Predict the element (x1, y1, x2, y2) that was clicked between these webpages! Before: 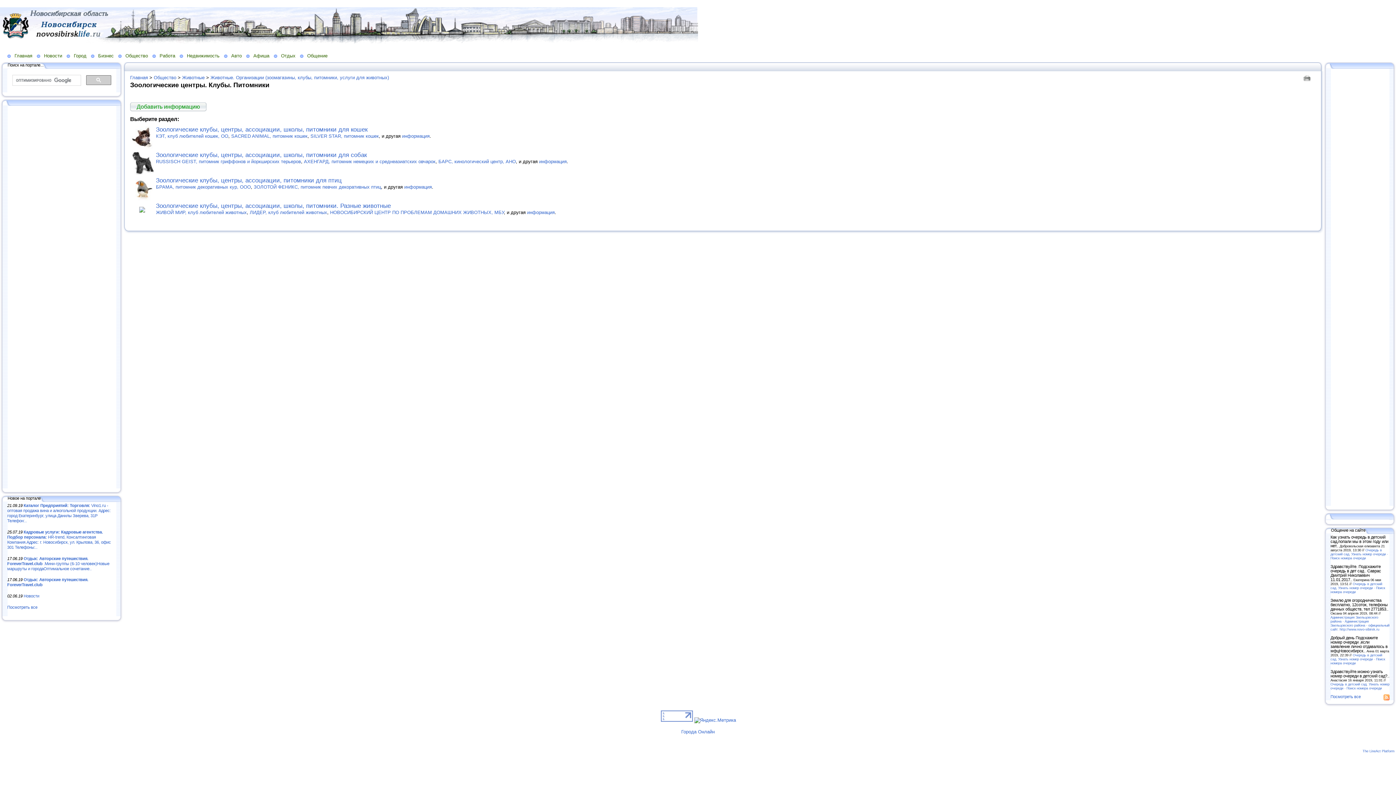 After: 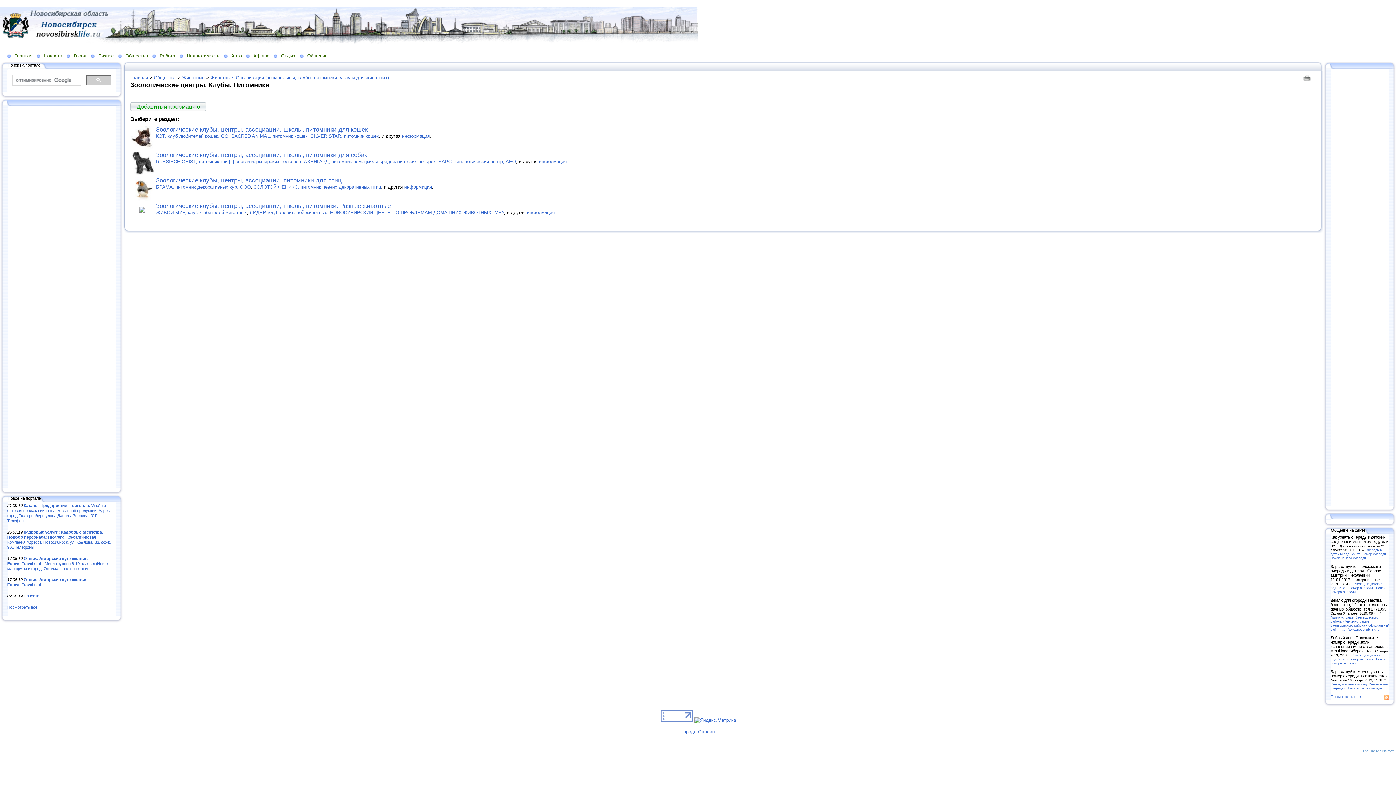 Action: bbox: (1362, 749, 1394, 753) label: The LineAct Platform